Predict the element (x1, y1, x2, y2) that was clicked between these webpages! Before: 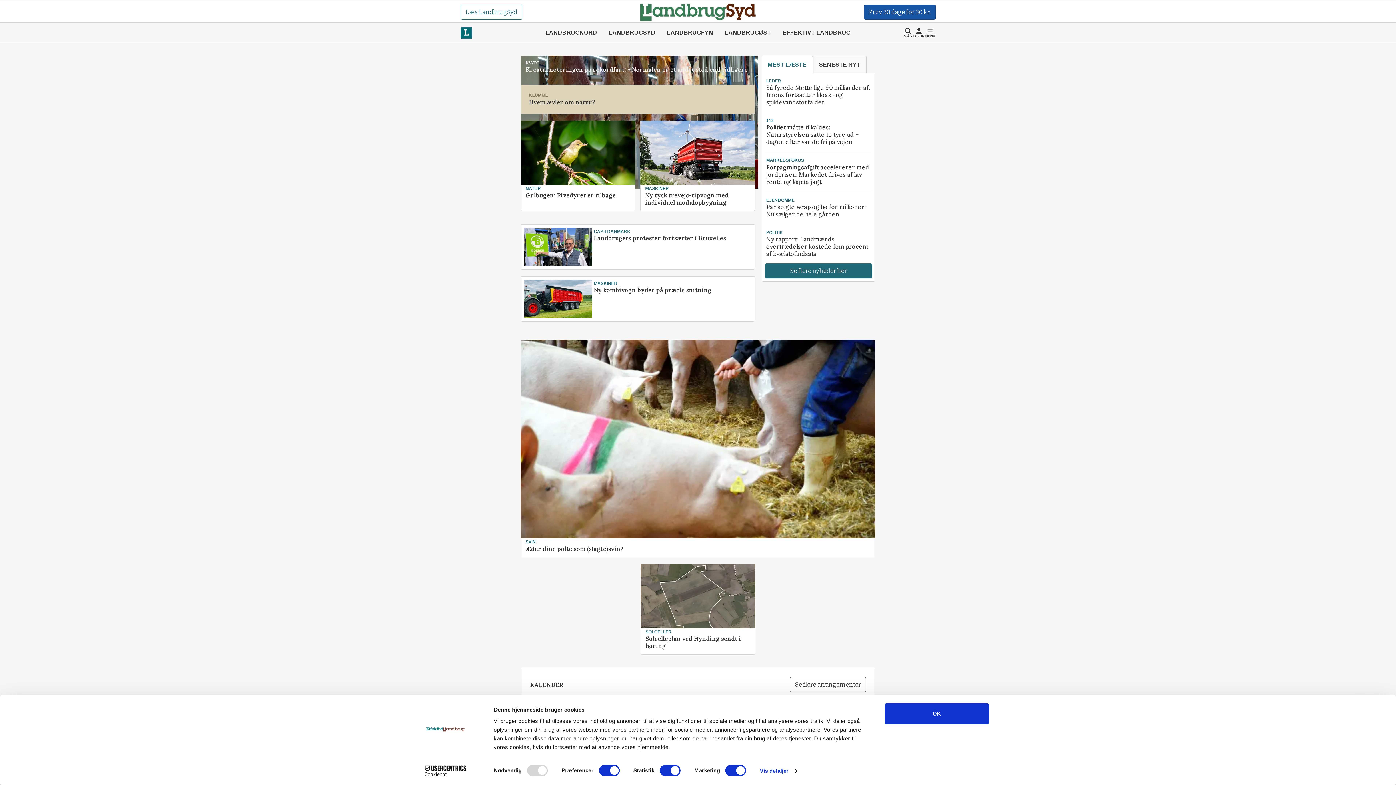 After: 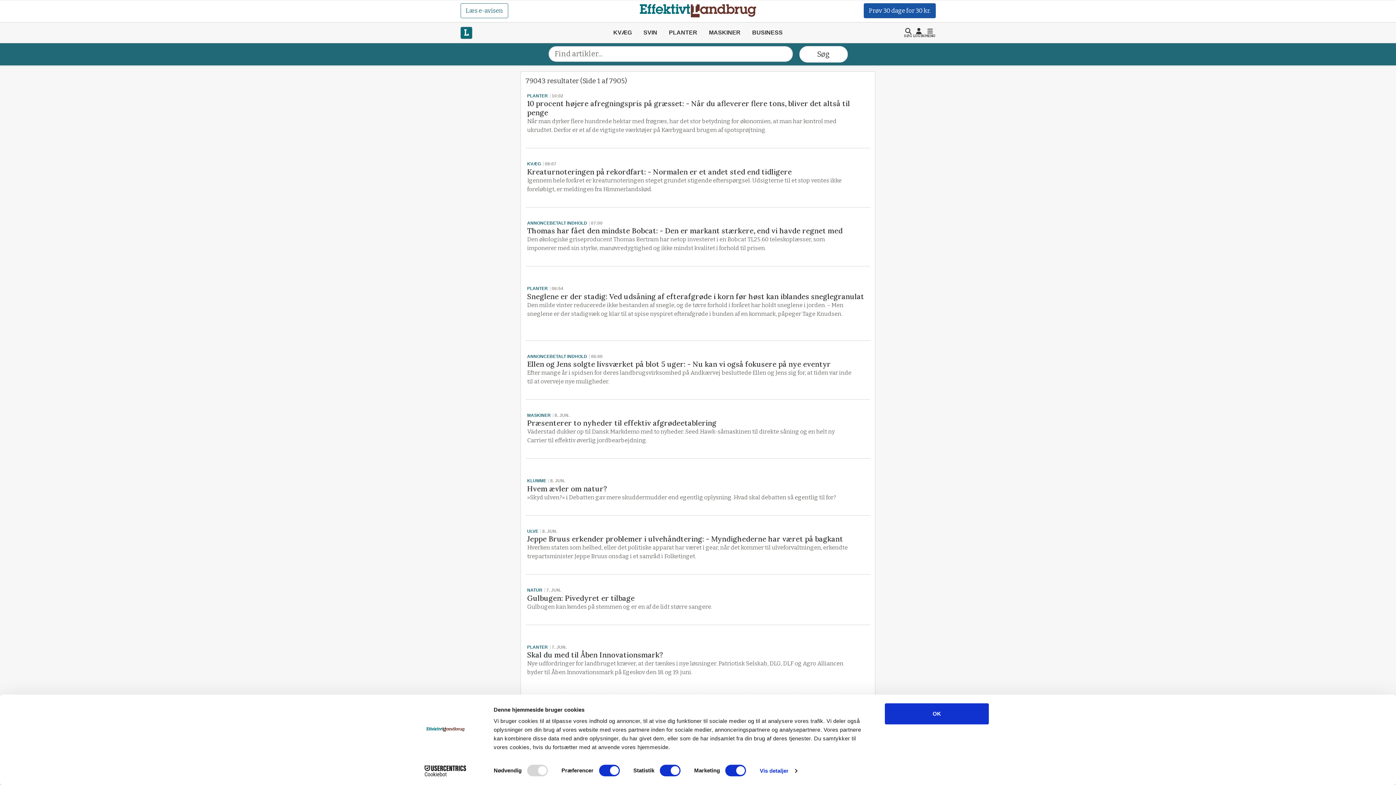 Action: bbox: (764, 263, 872, 278) label: Se flere nyheder her